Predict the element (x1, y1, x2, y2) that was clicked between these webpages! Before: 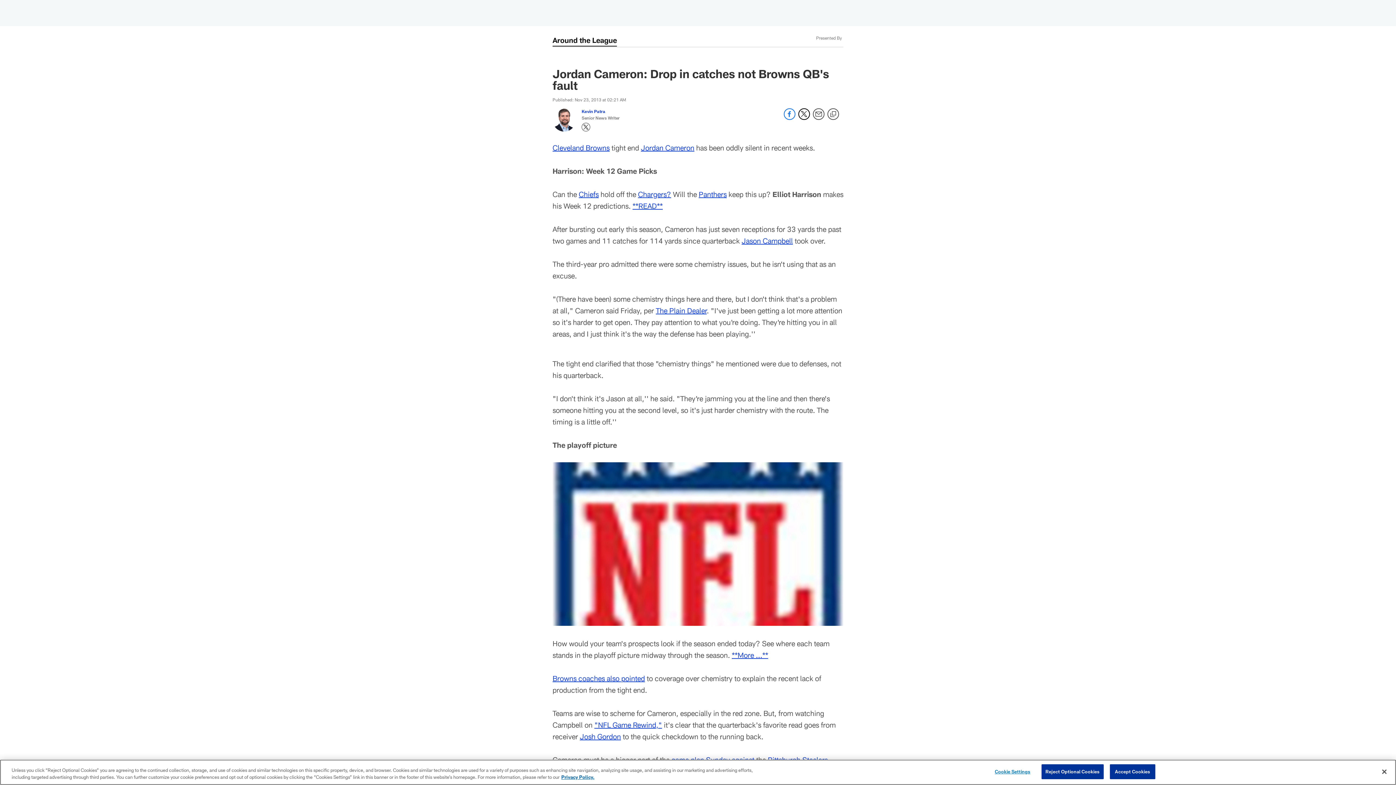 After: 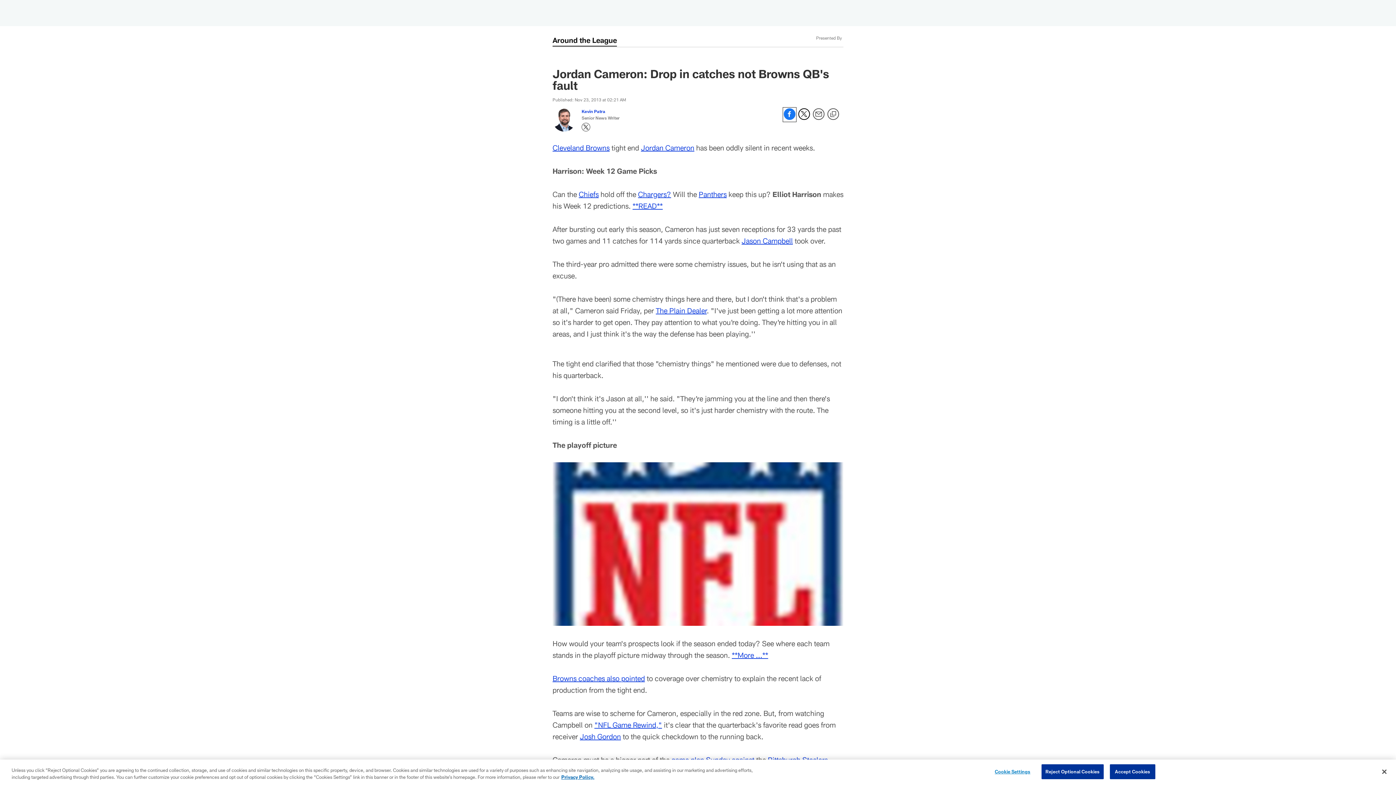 Action: label: Share on Facebook bbox: (784, 114, 795, 121)